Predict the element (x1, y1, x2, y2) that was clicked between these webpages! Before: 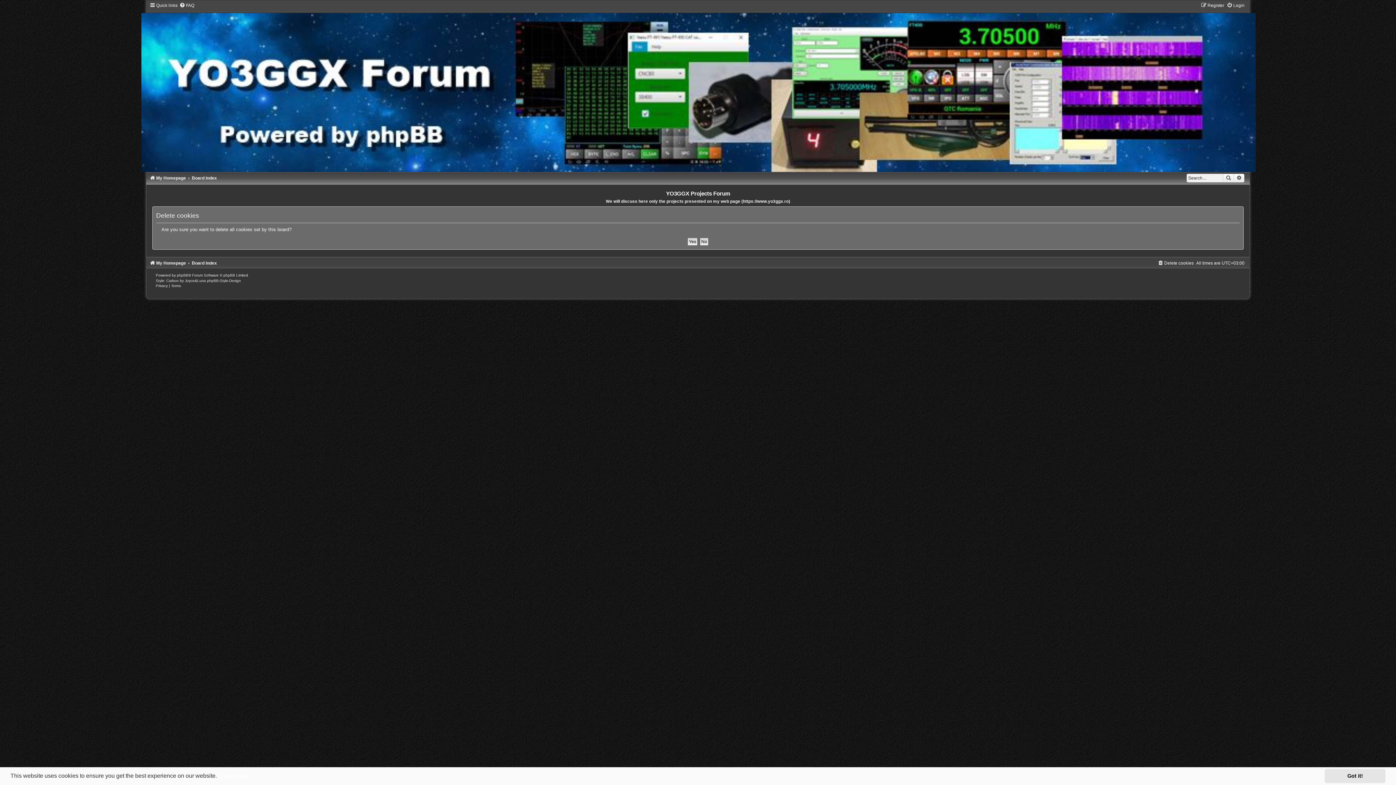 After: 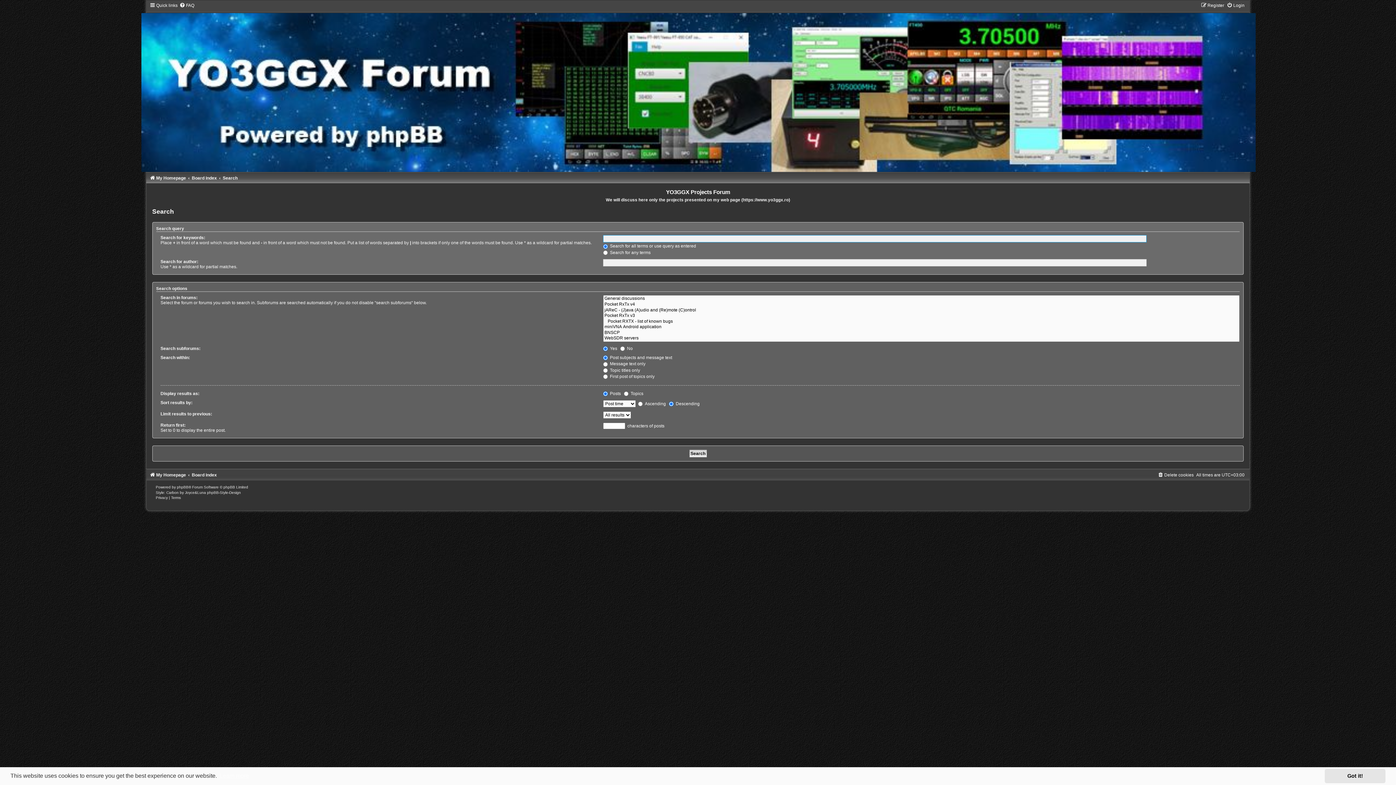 Action: bbox: (1223, 173, 1234, 182) label: Search